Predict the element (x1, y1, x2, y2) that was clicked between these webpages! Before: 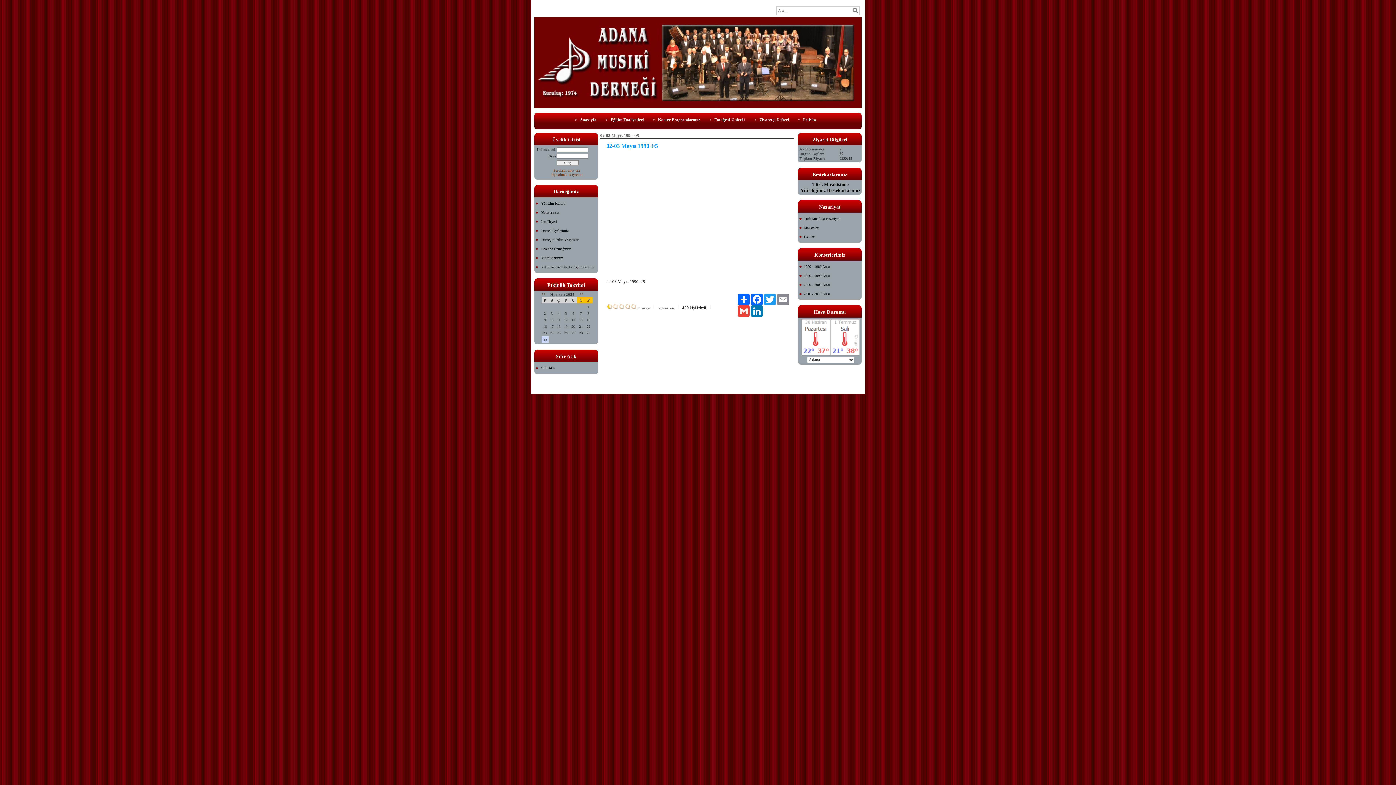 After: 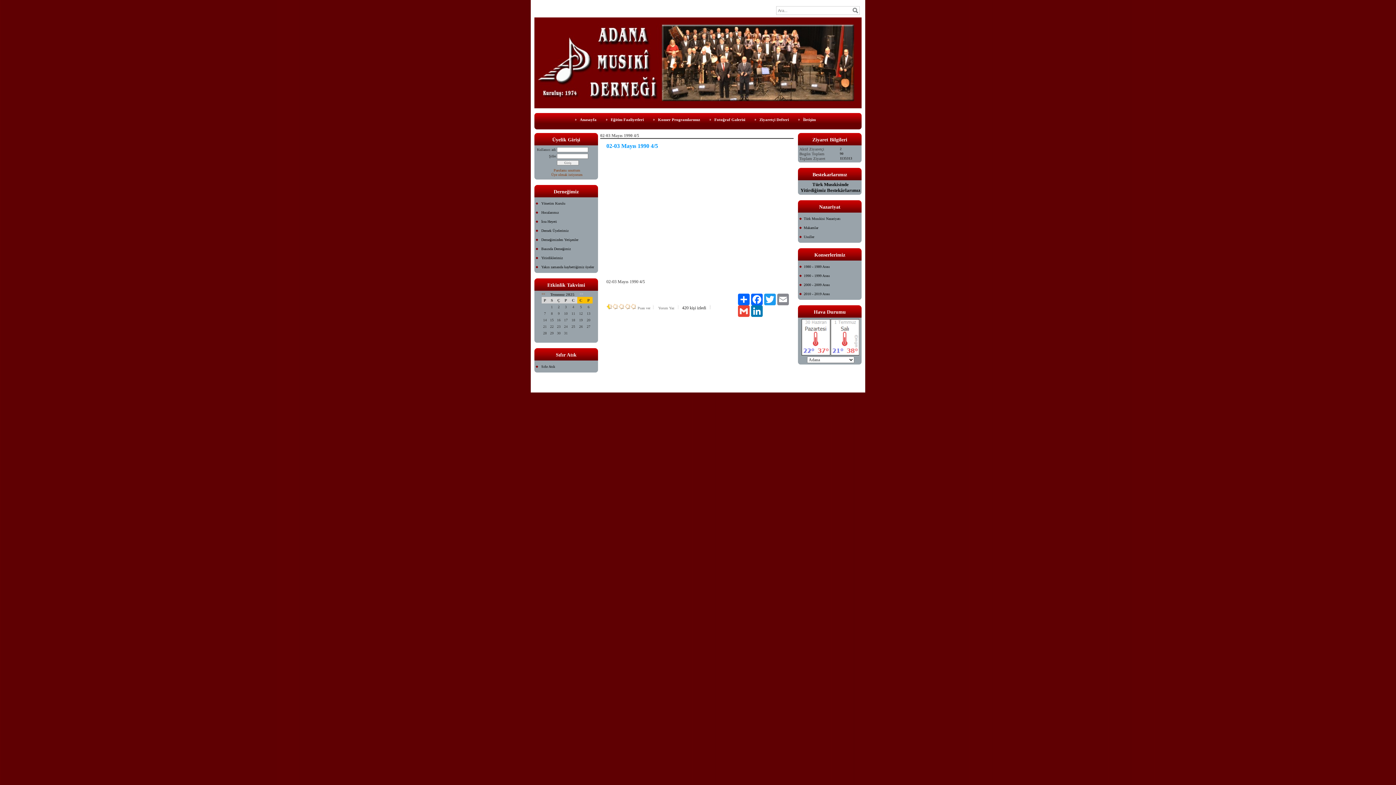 Action: bbox: (579, 292, 583, 296) label: >>